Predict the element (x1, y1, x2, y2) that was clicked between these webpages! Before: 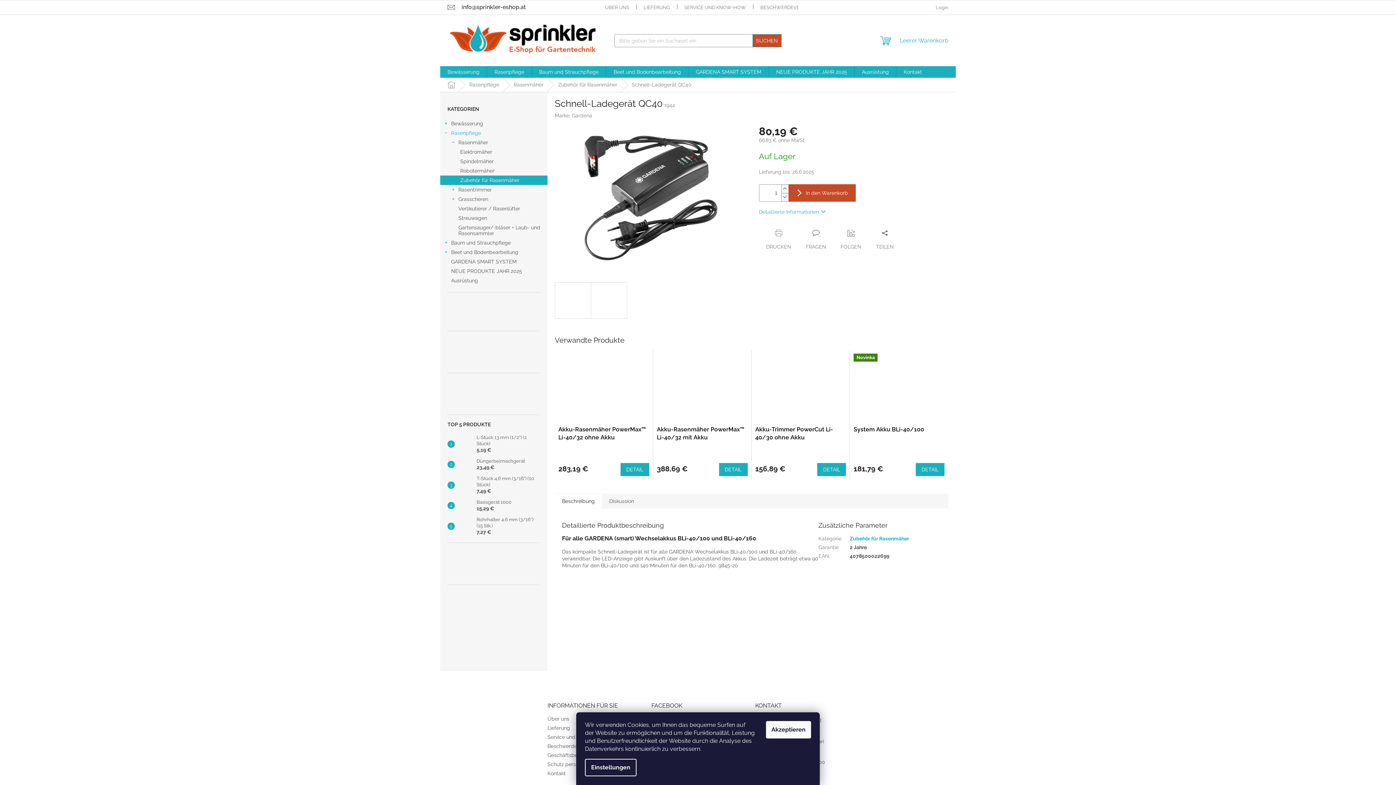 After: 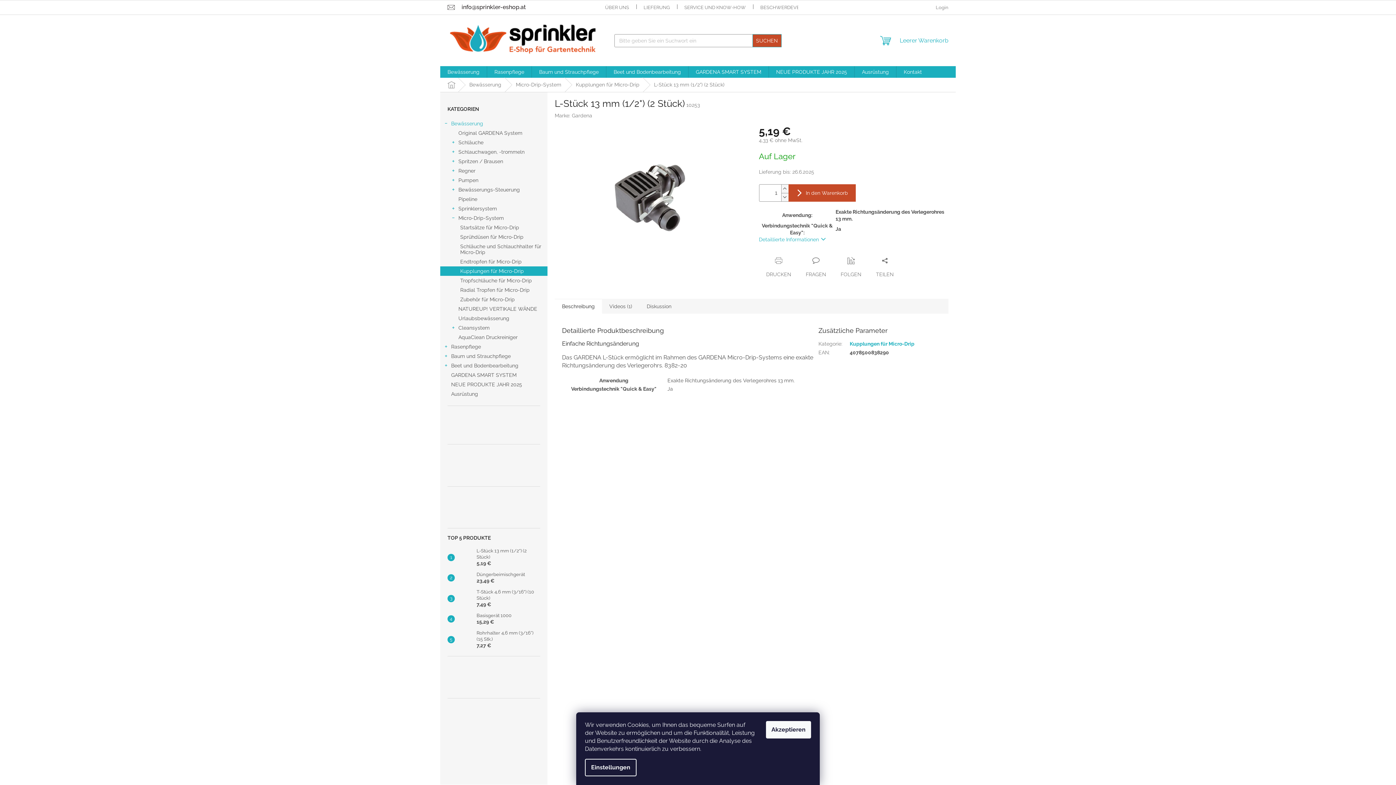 Action: label: L-Stück 13 mm (1/2") (2 Stück)
5,19 € bbox: (473, 434, 540, 453)